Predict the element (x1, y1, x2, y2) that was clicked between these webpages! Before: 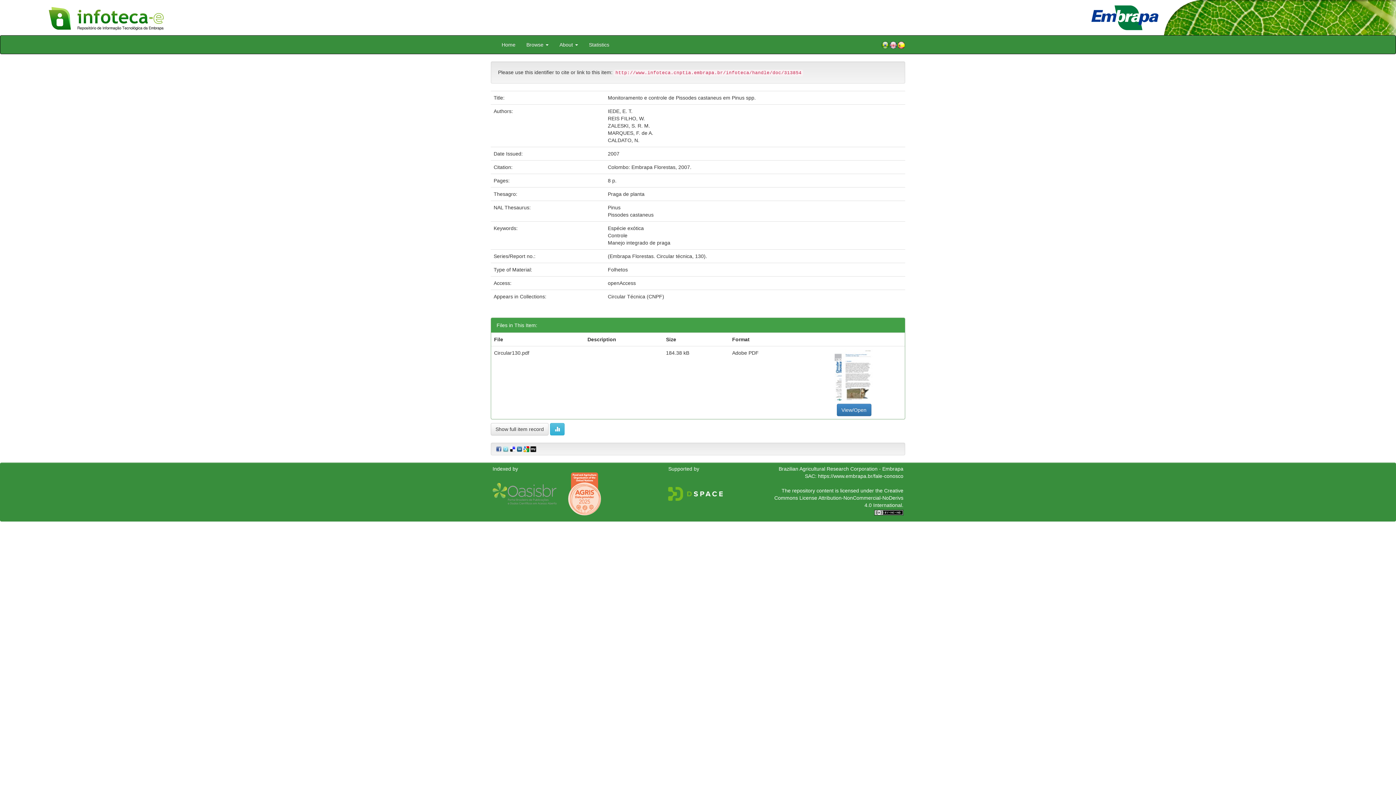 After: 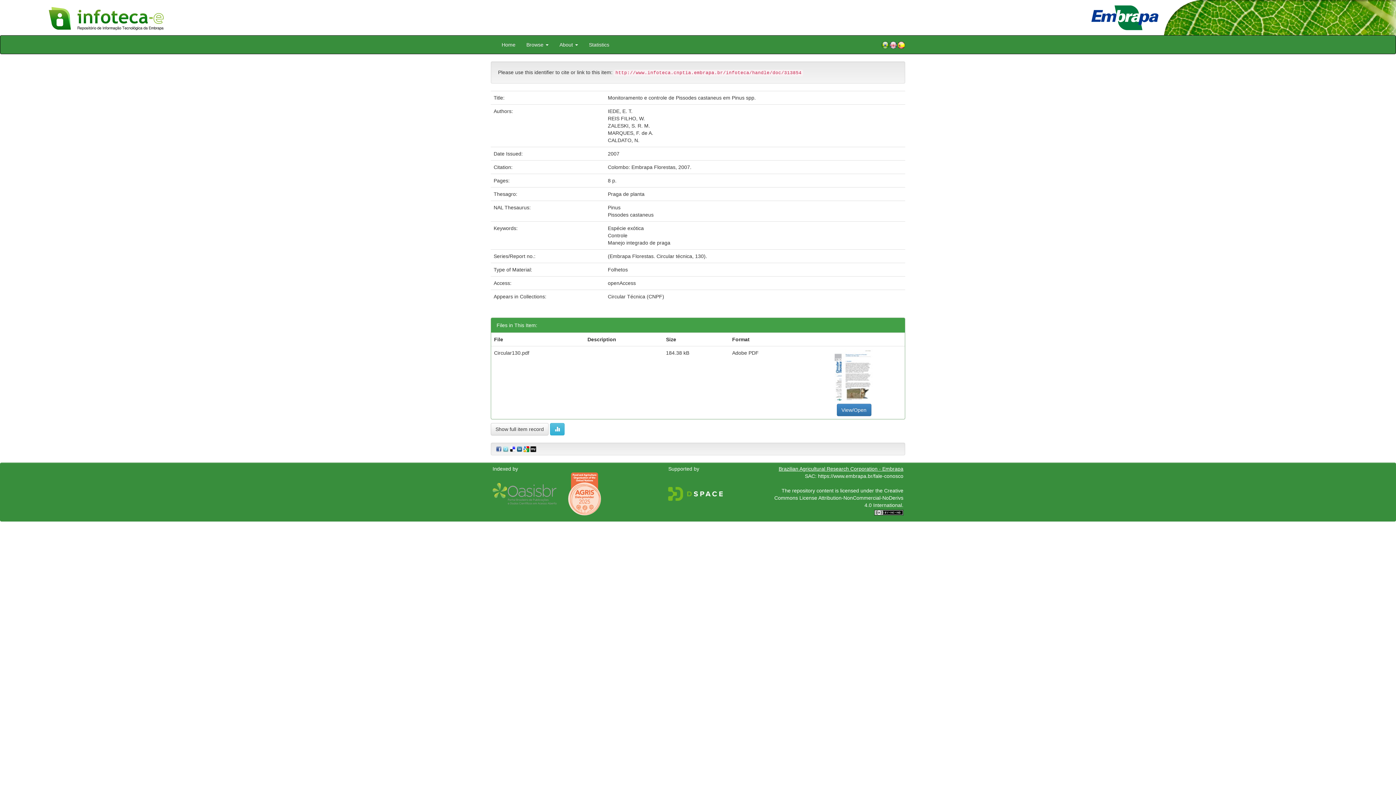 Action: bbox: (778, 466, 903, 471) label: Brazilian Agricultural Research Corporation - Embrapa